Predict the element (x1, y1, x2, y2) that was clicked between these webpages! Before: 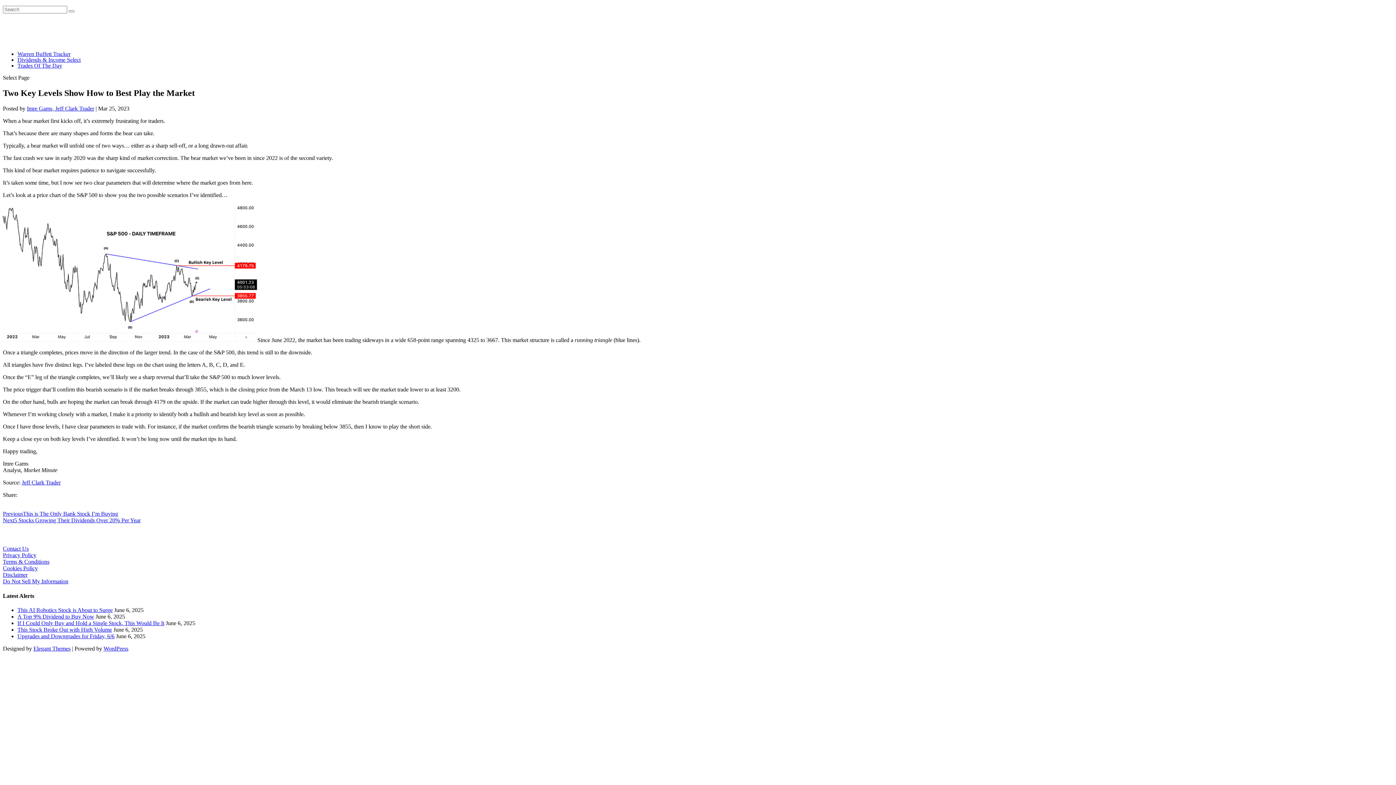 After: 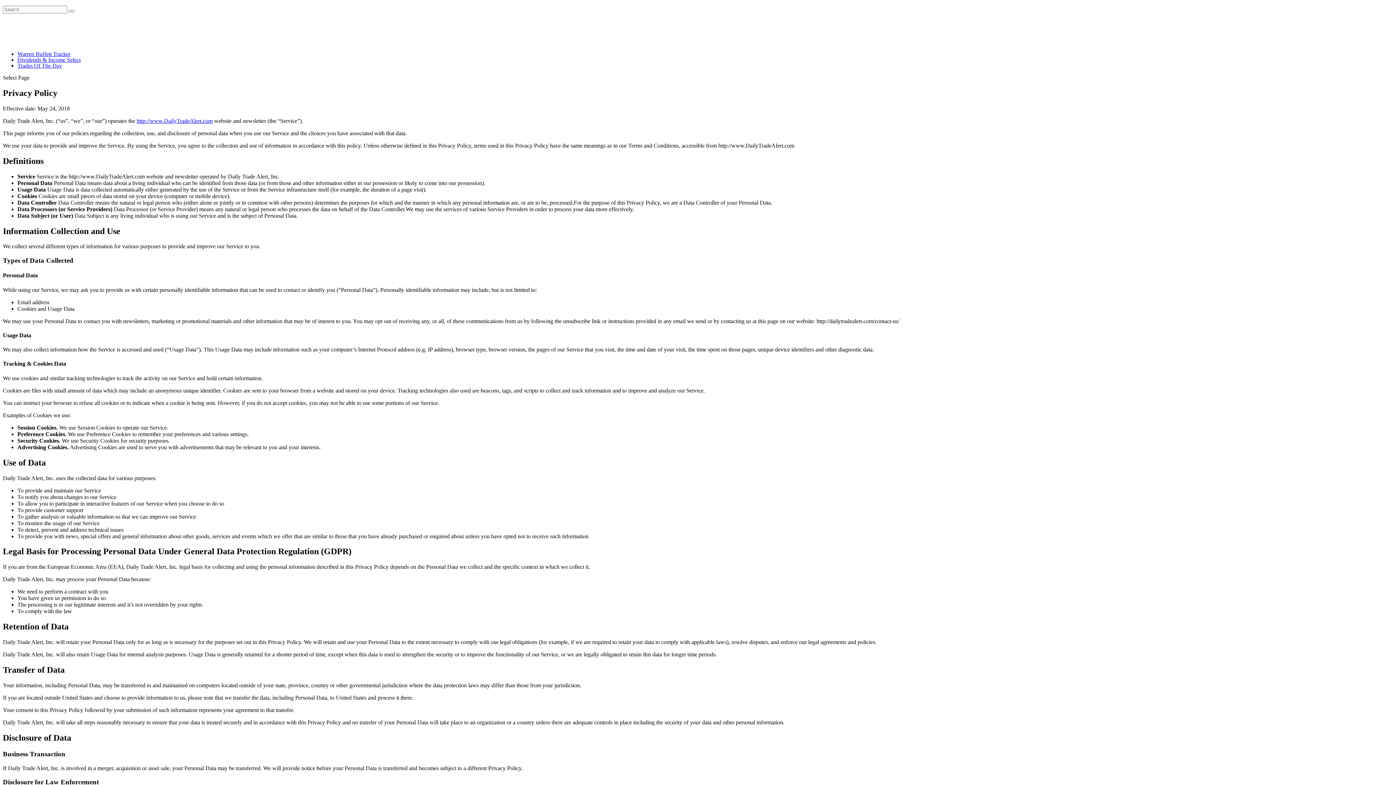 Action: bbox: (2, 552, 36, 558) label: Privacy Policy